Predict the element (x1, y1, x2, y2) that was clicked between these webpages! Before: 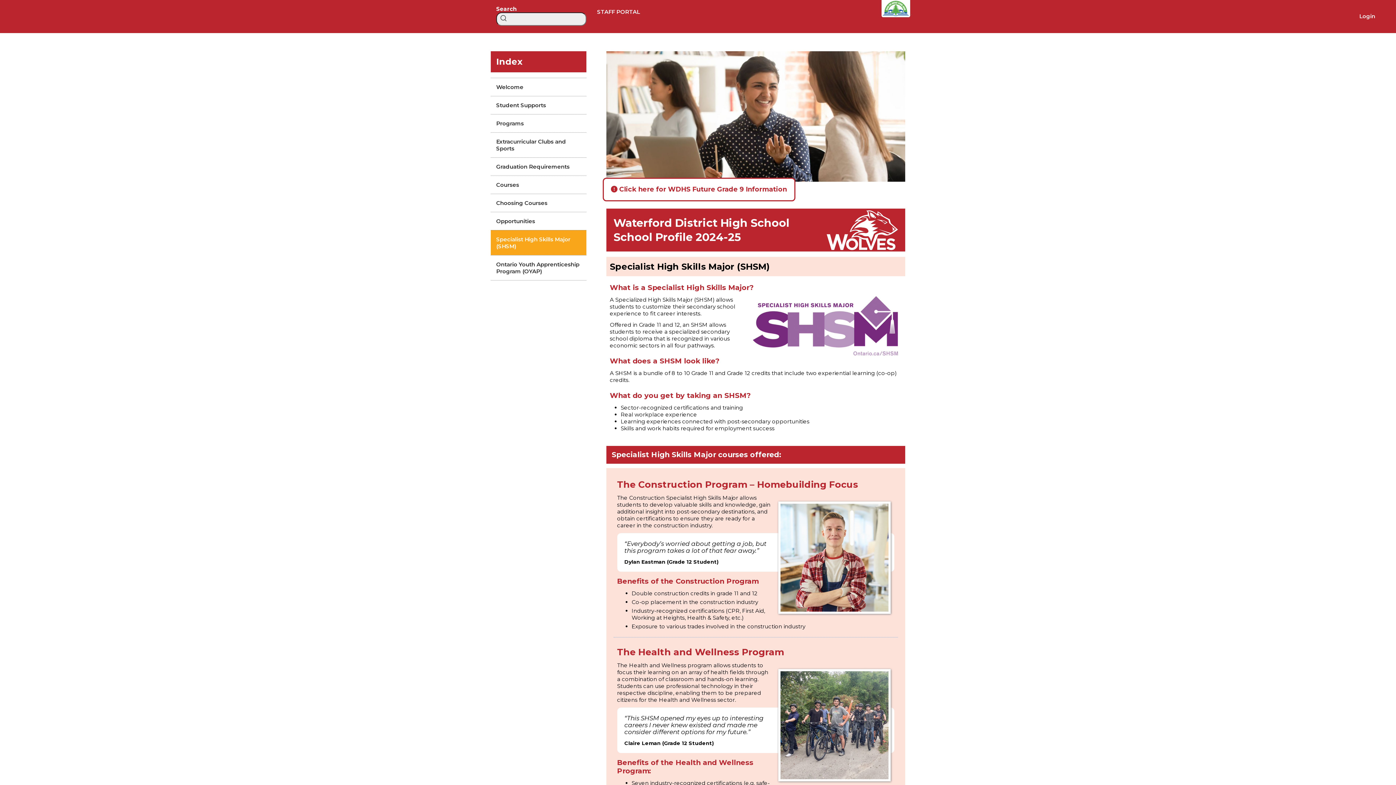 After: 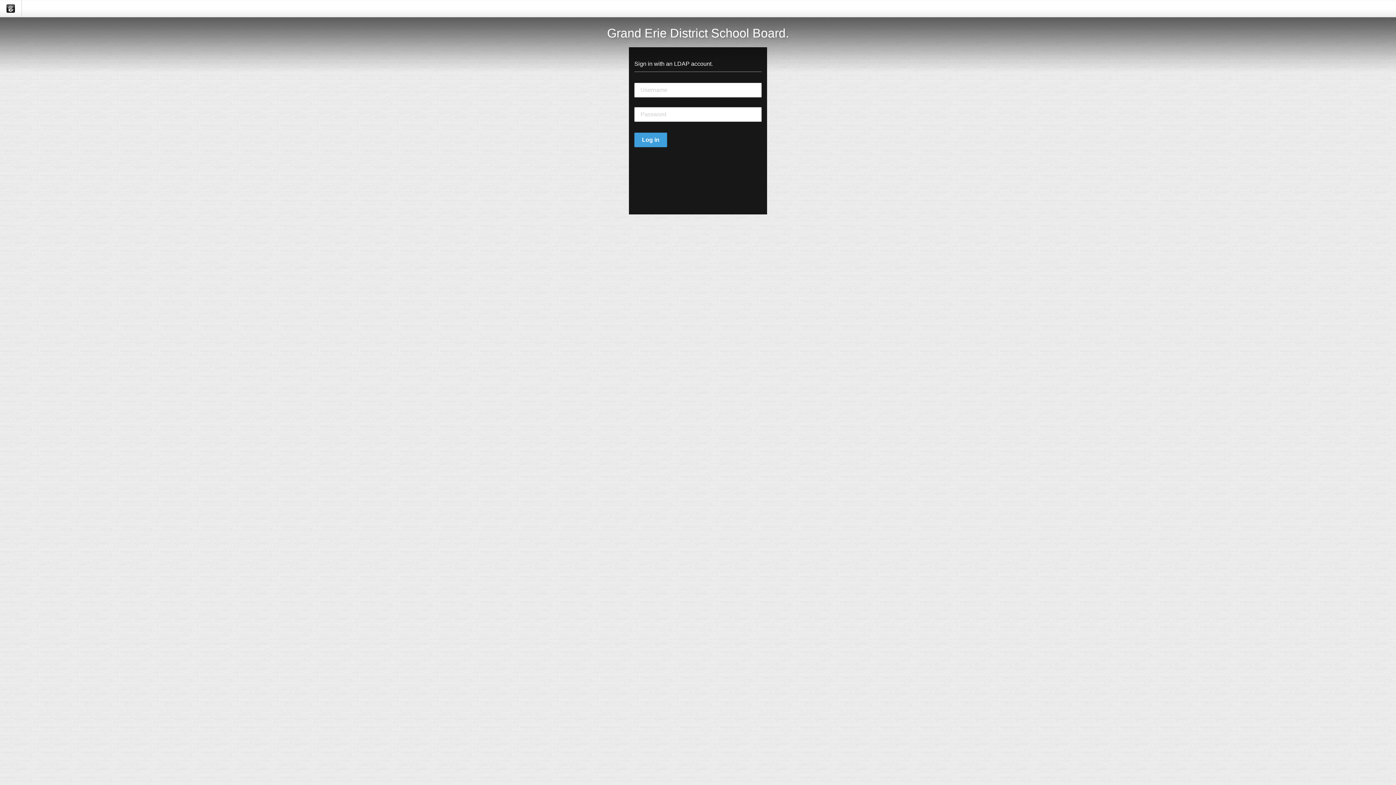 Action: bbox: (1359, 12, 1375, 19) label: Login